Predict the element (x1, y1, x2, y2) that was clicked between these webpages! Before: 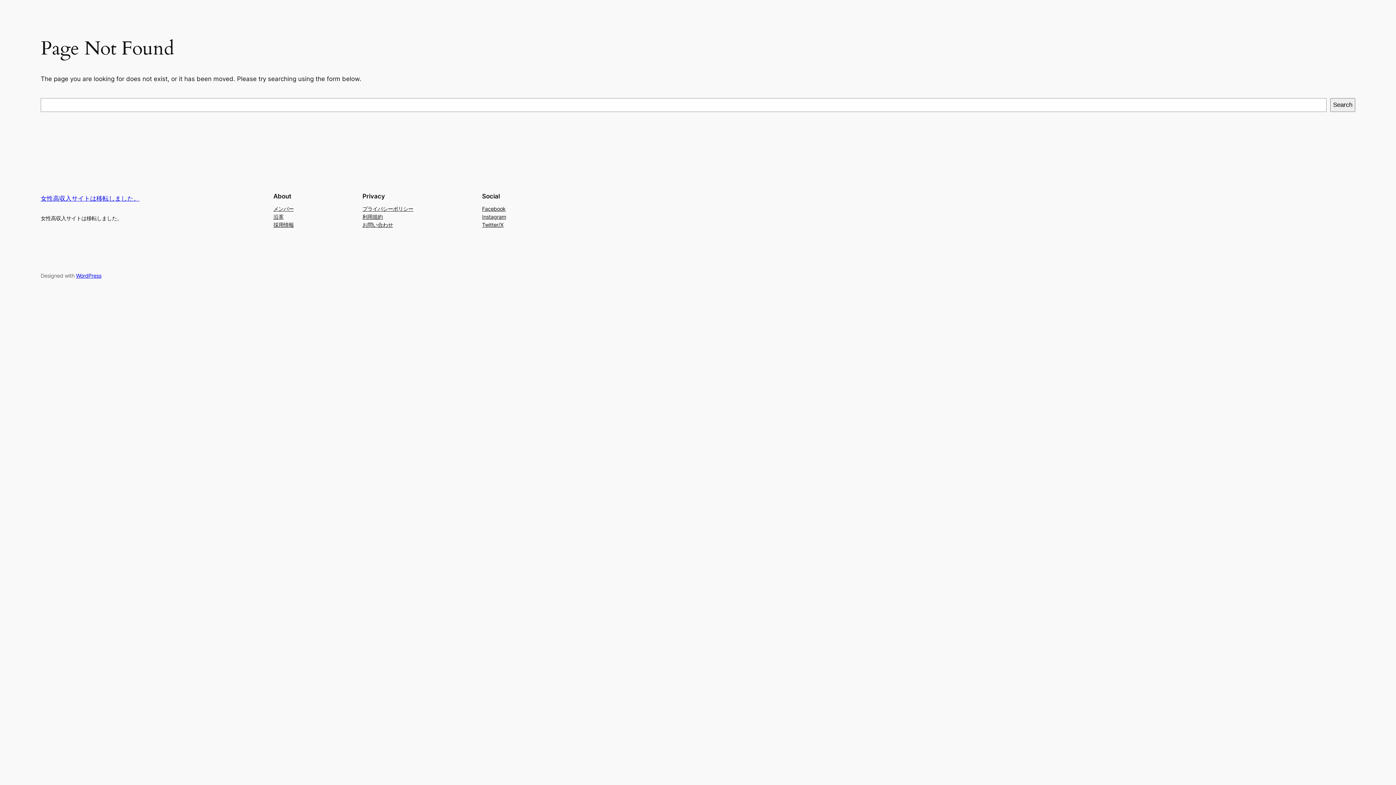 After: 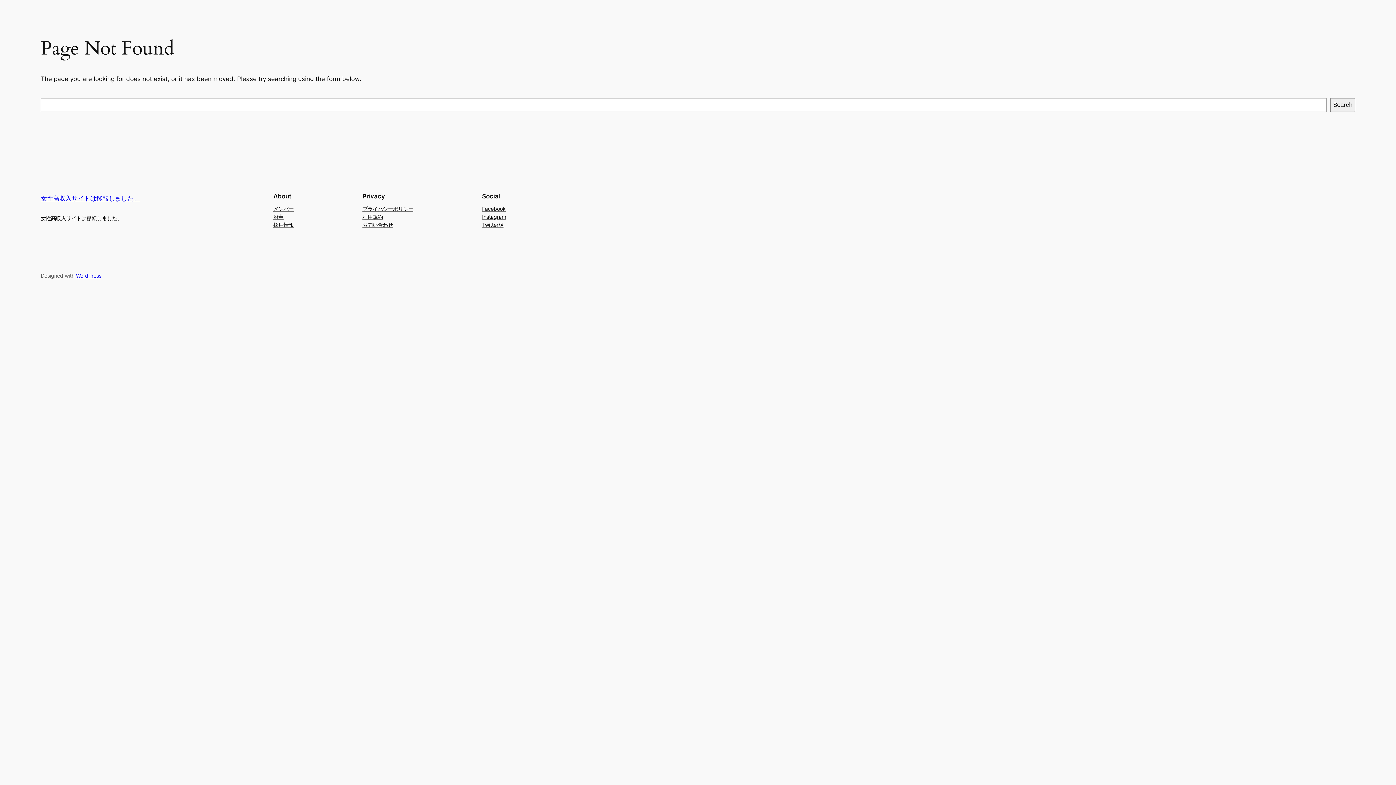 Action: label: お問い合わせ bbox: (362, 221, 393, 229)